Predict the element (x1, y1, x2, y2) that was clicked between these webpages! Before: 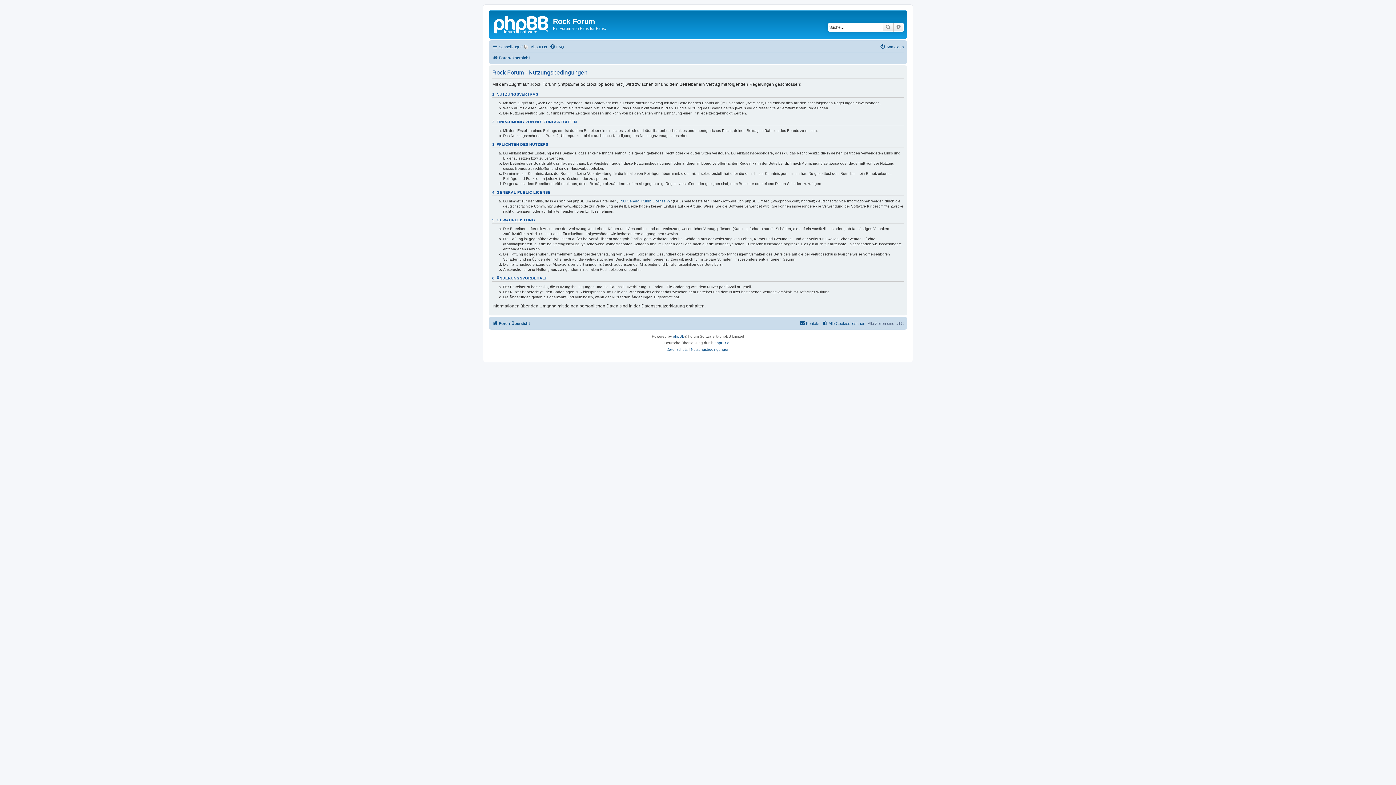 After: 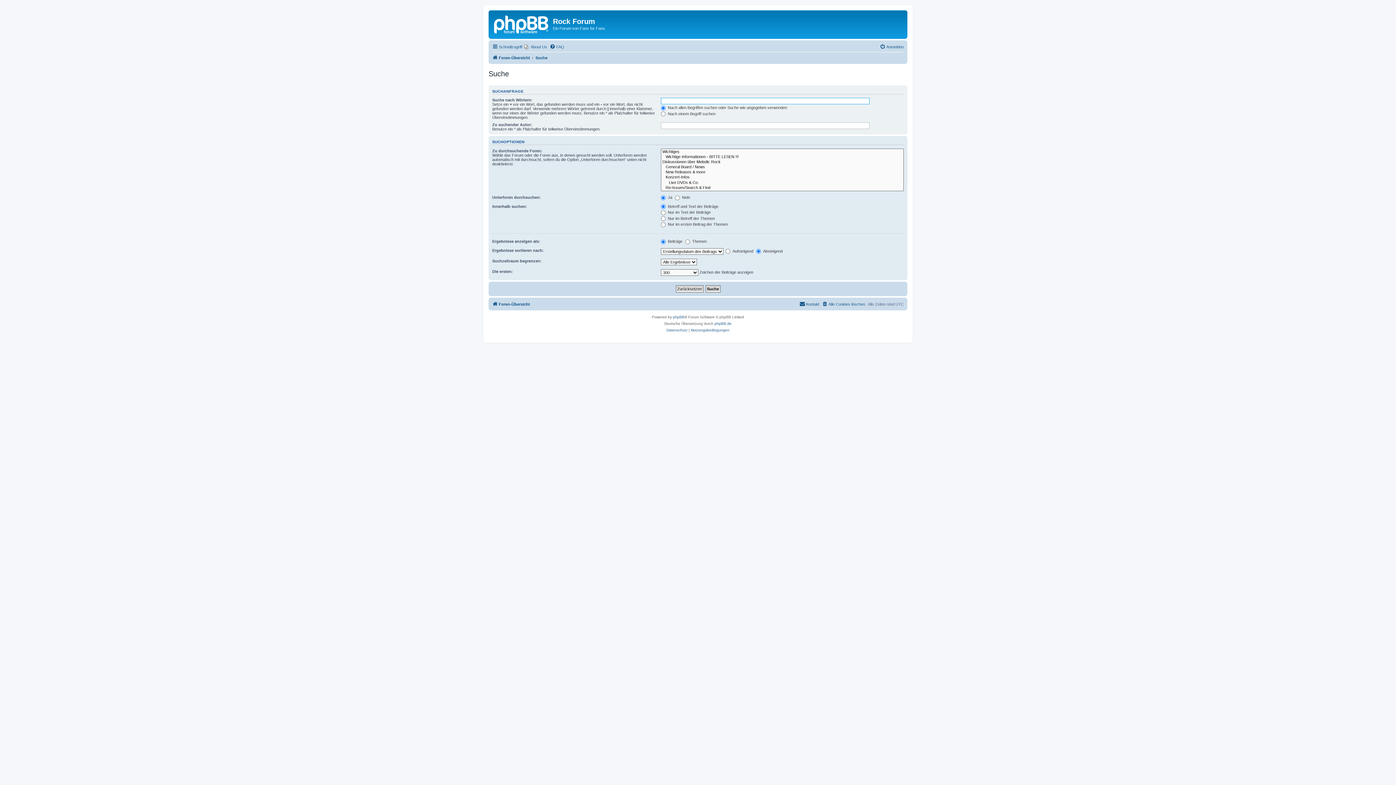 Action: bbox: (882, 22, 893, 31) label: Suche